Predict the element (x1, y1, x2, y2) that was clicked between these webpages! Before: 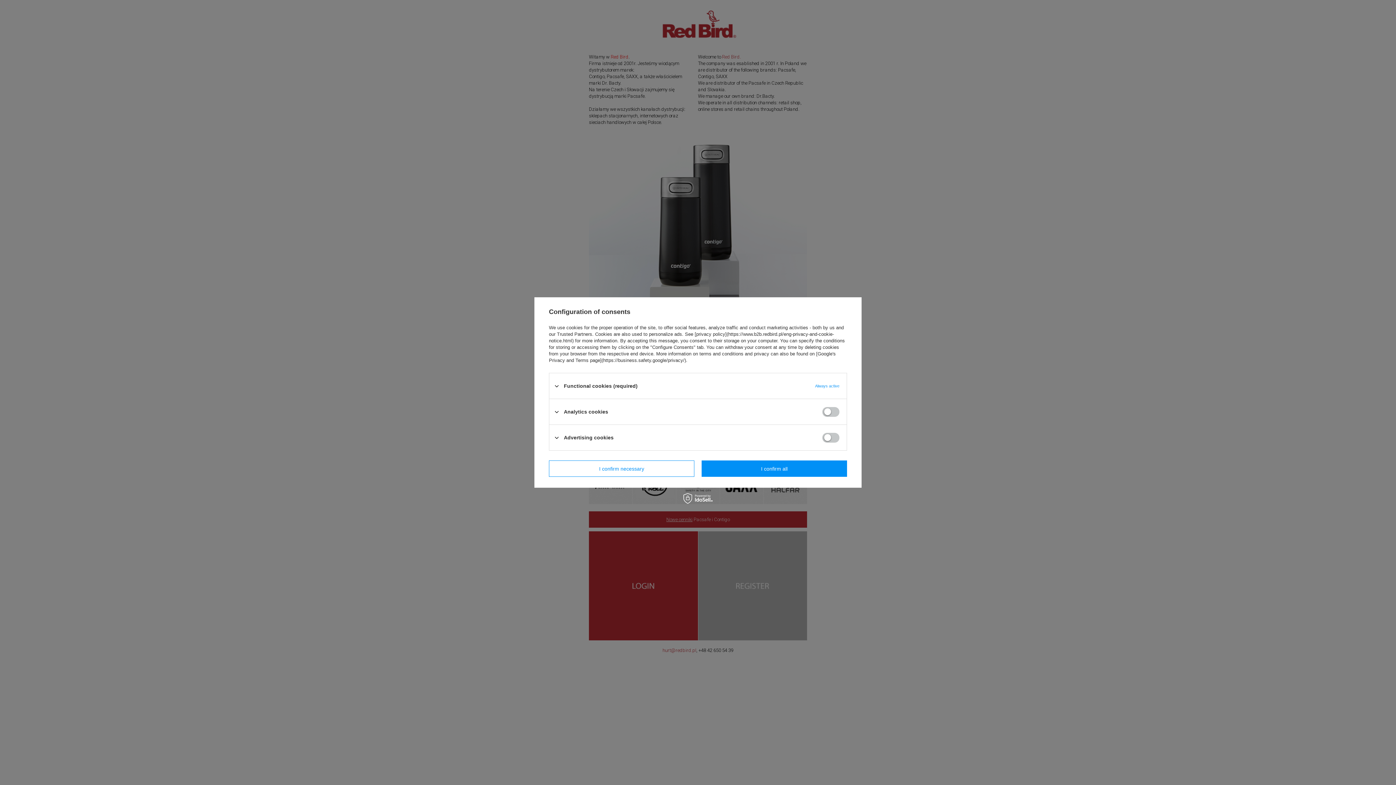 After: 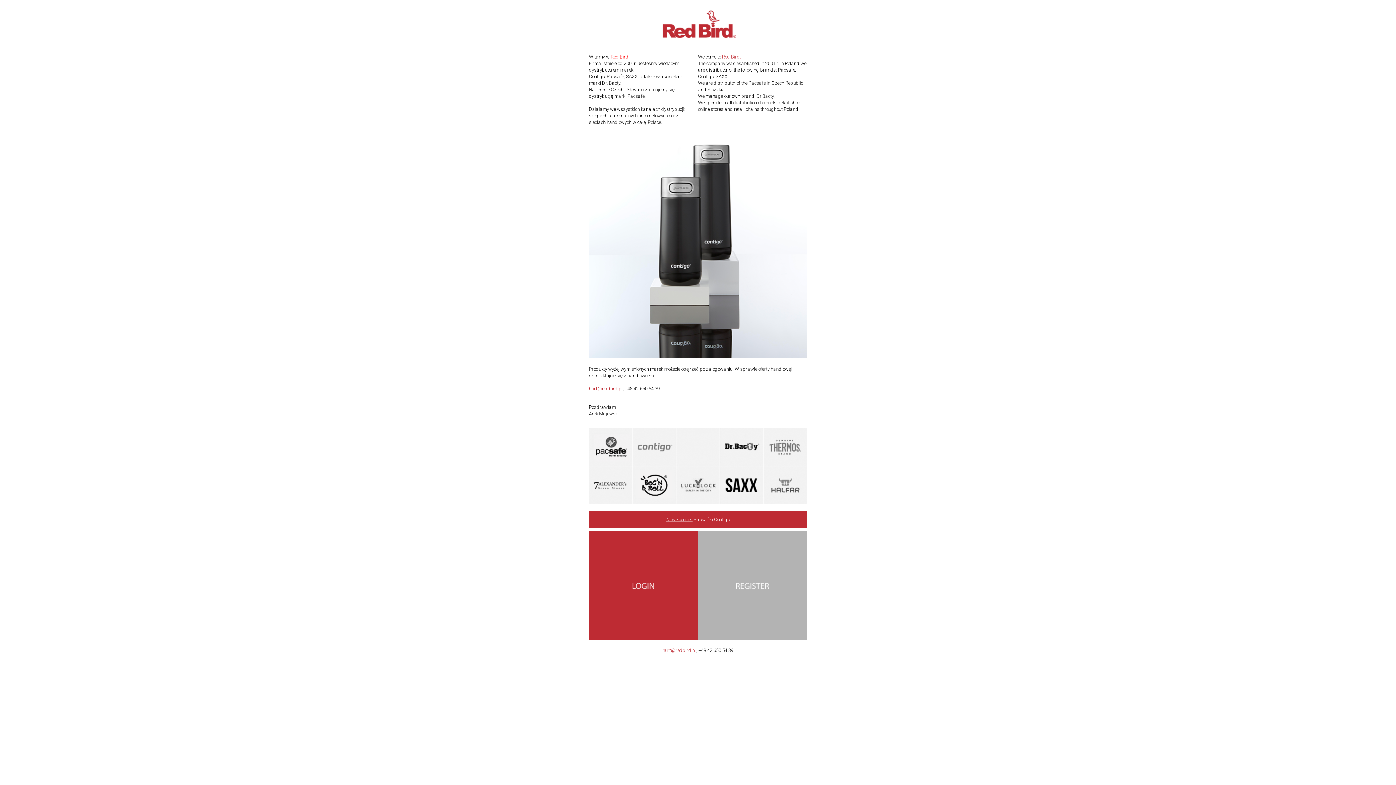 Action: label: I confirm all bbox: (701, 460, 847, 477)